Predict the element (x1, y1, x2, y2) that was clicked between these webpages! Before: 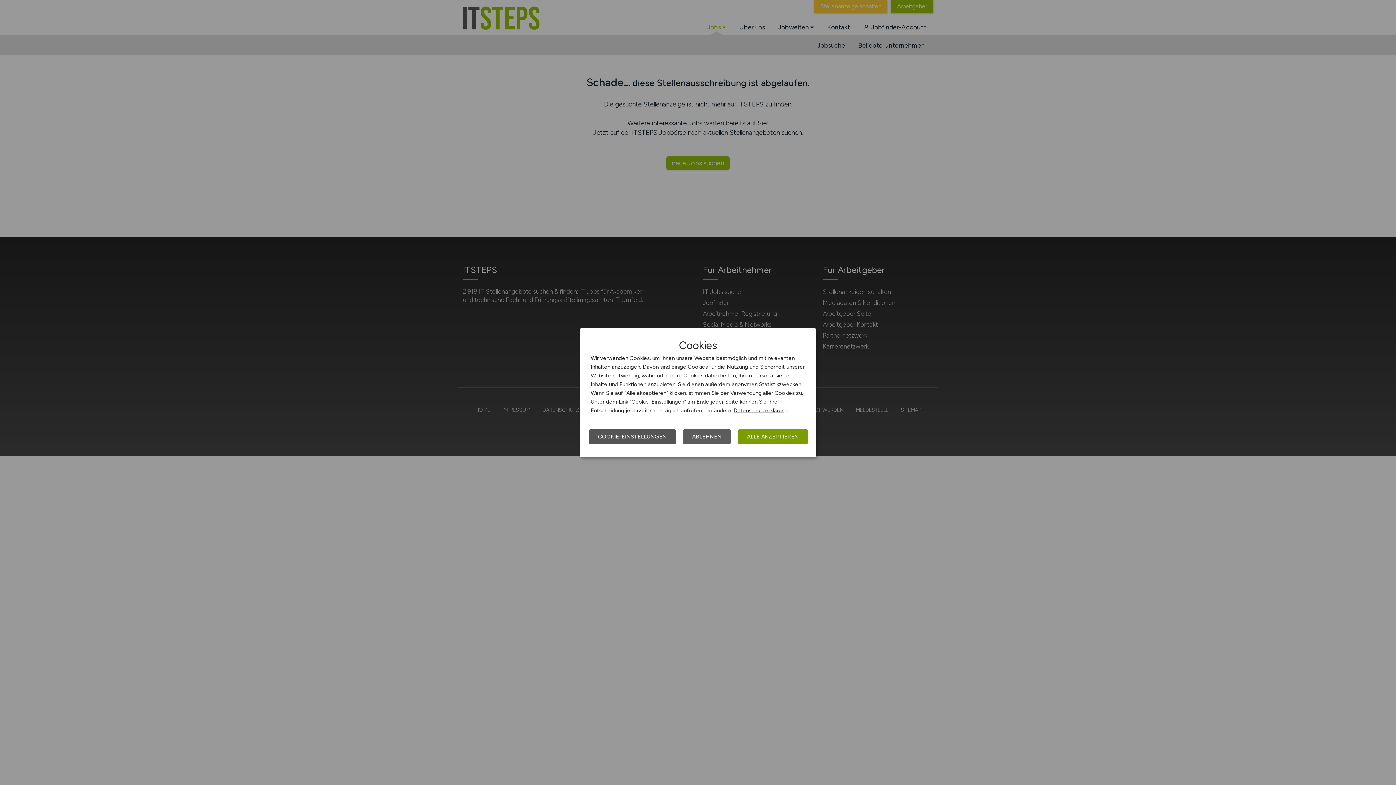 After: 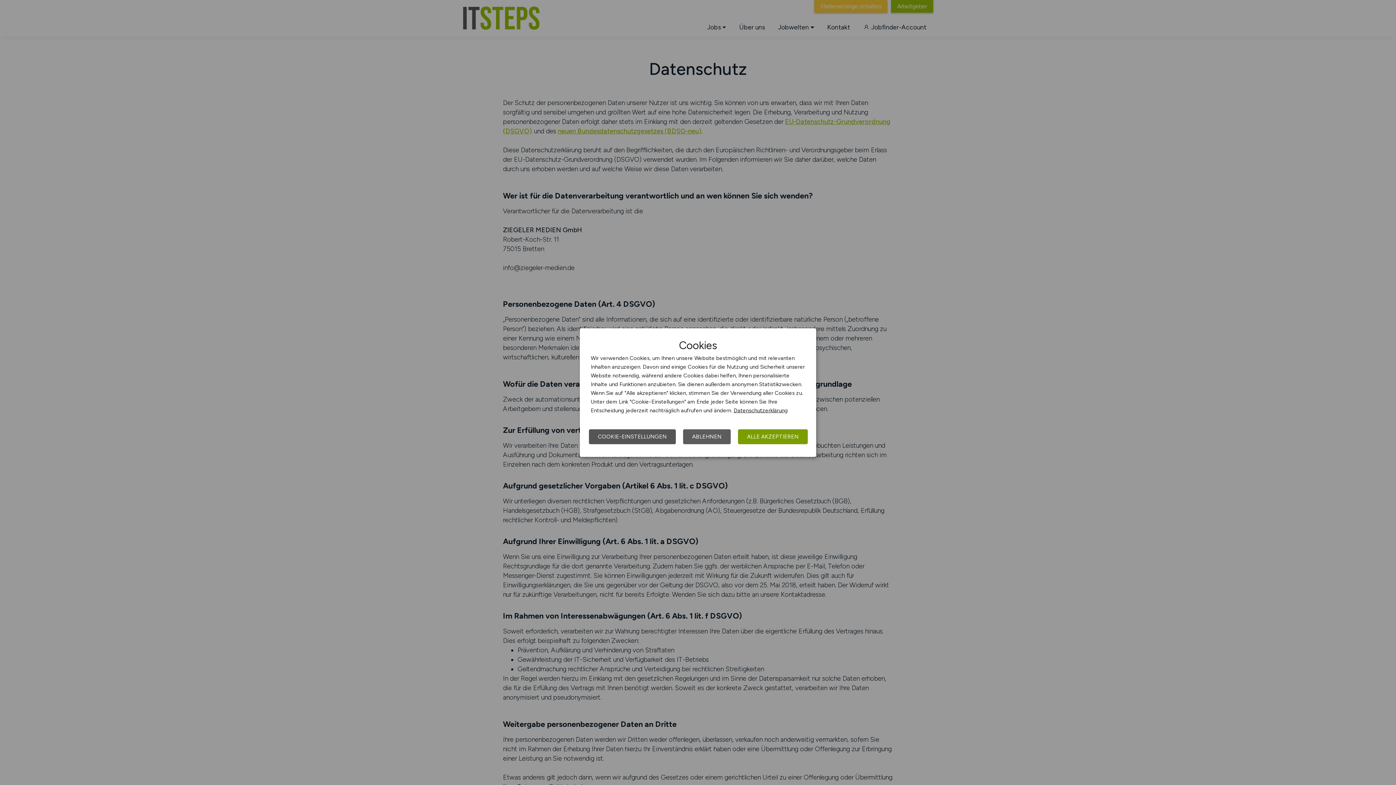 Action: bbox: (733, 407, 788, 413) label: Datenschutzerklärung